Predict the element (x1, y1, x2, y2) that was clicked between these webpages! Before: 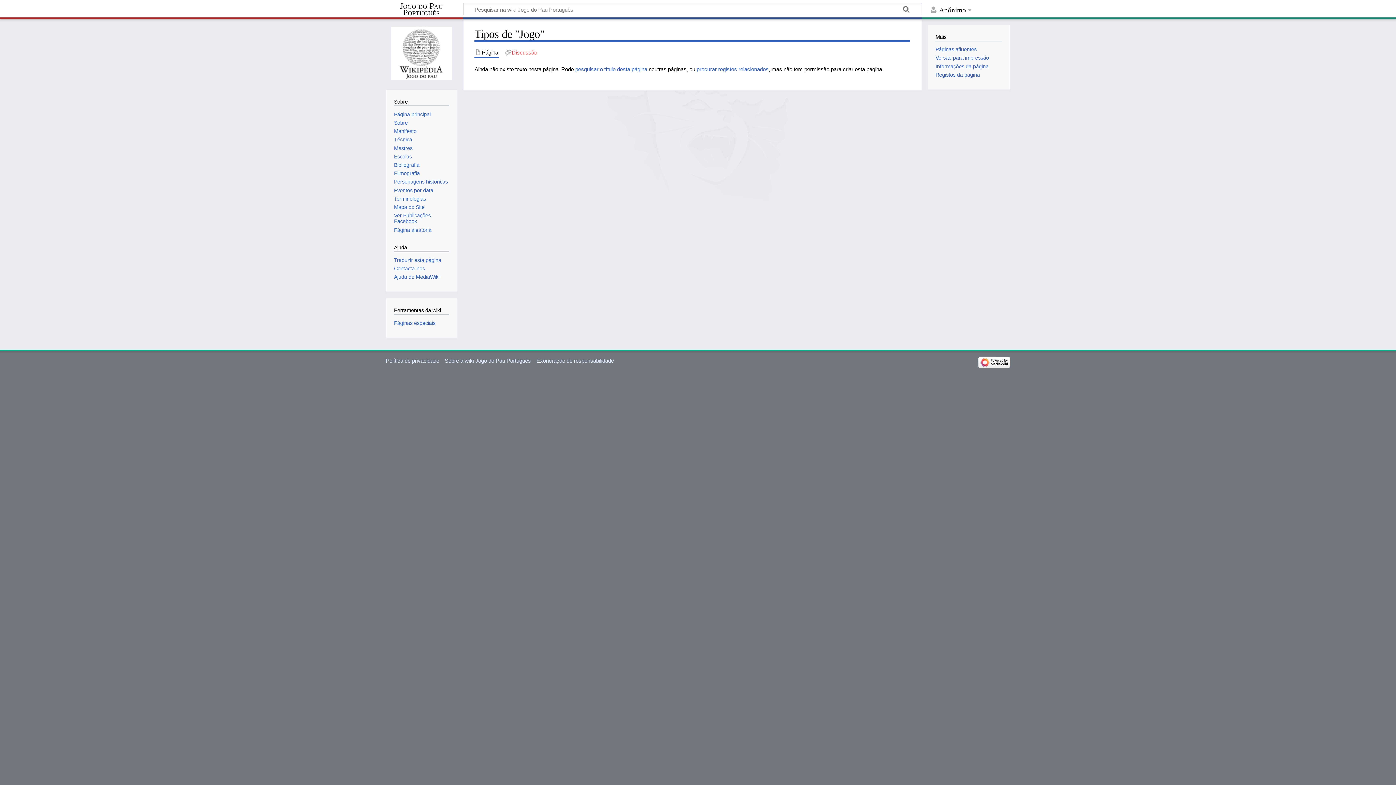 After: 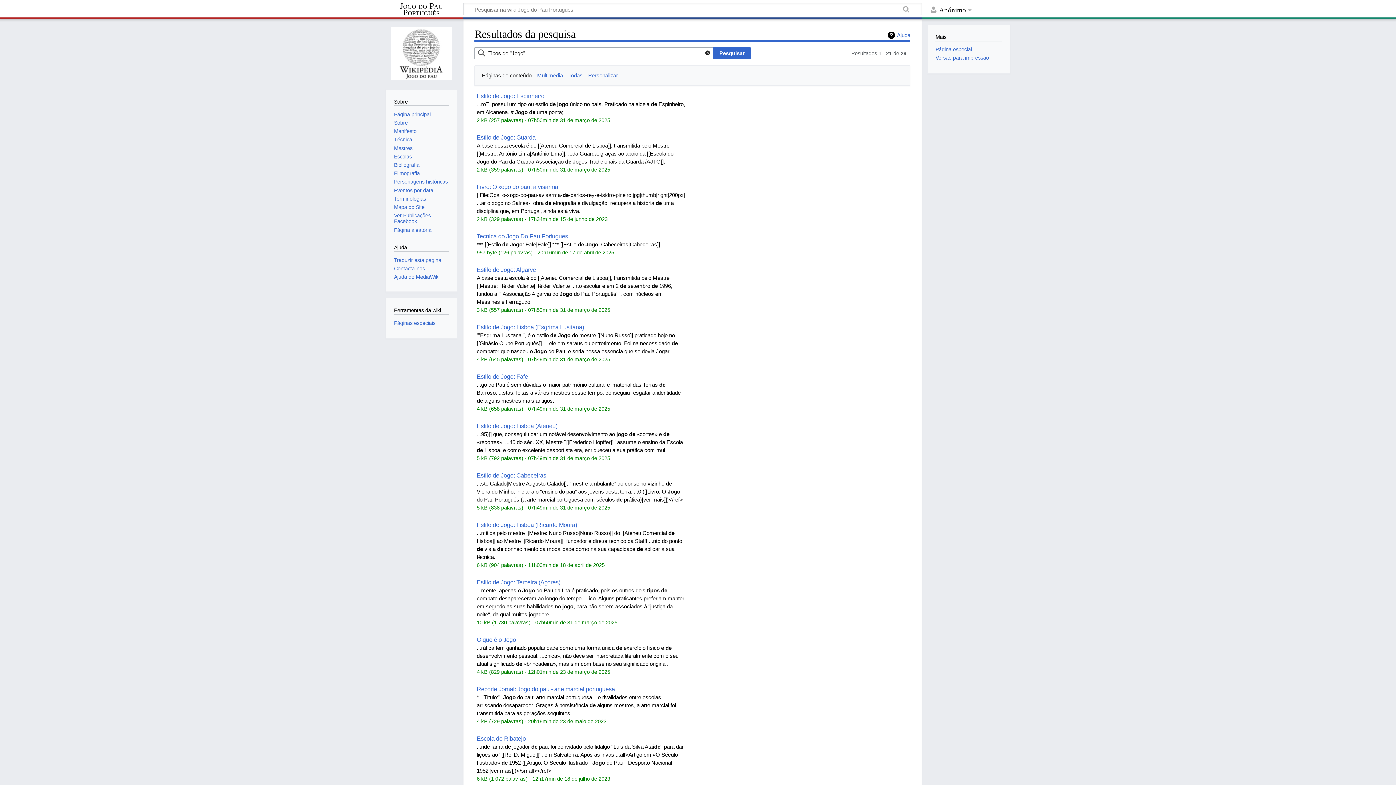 Action: bbox: (575, 66, 647, 72) label: pesquisar o título desta página